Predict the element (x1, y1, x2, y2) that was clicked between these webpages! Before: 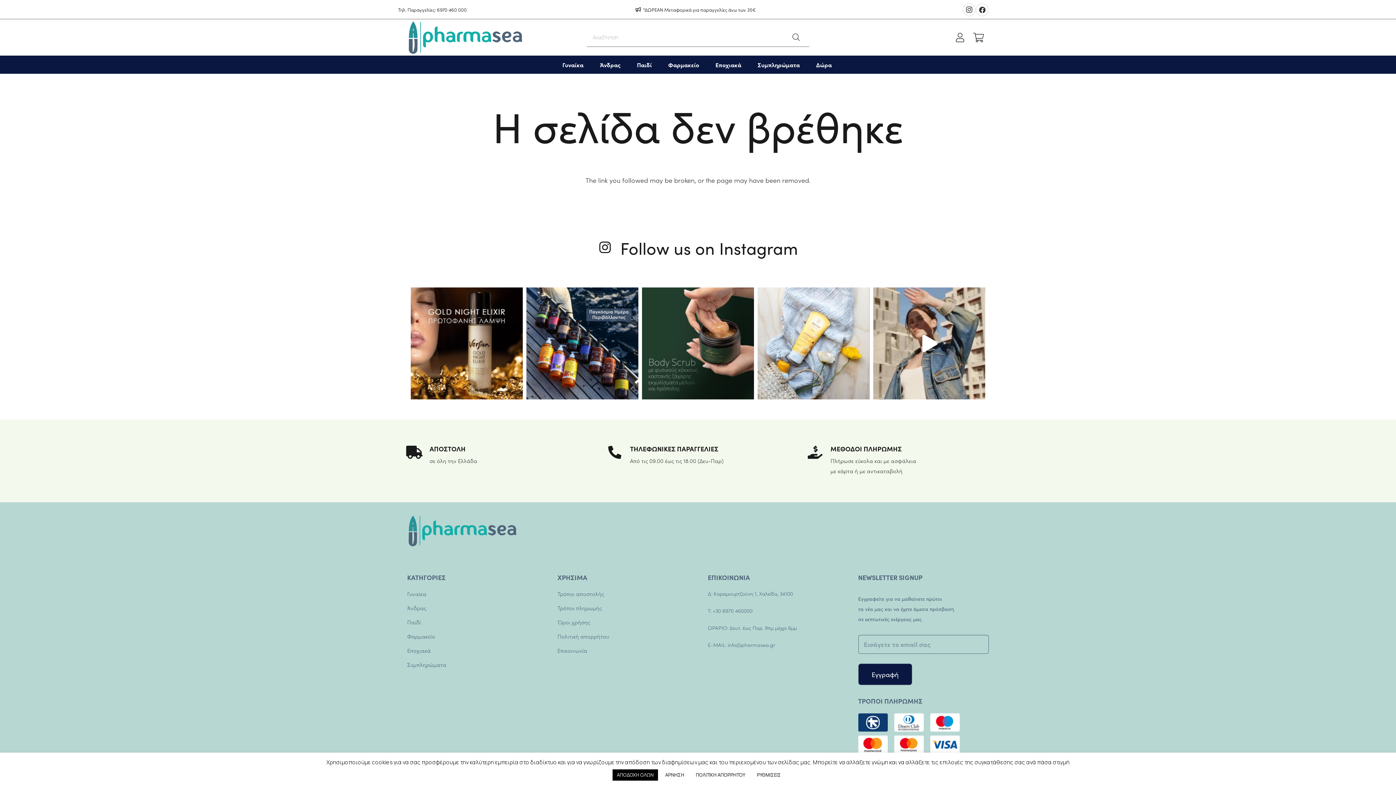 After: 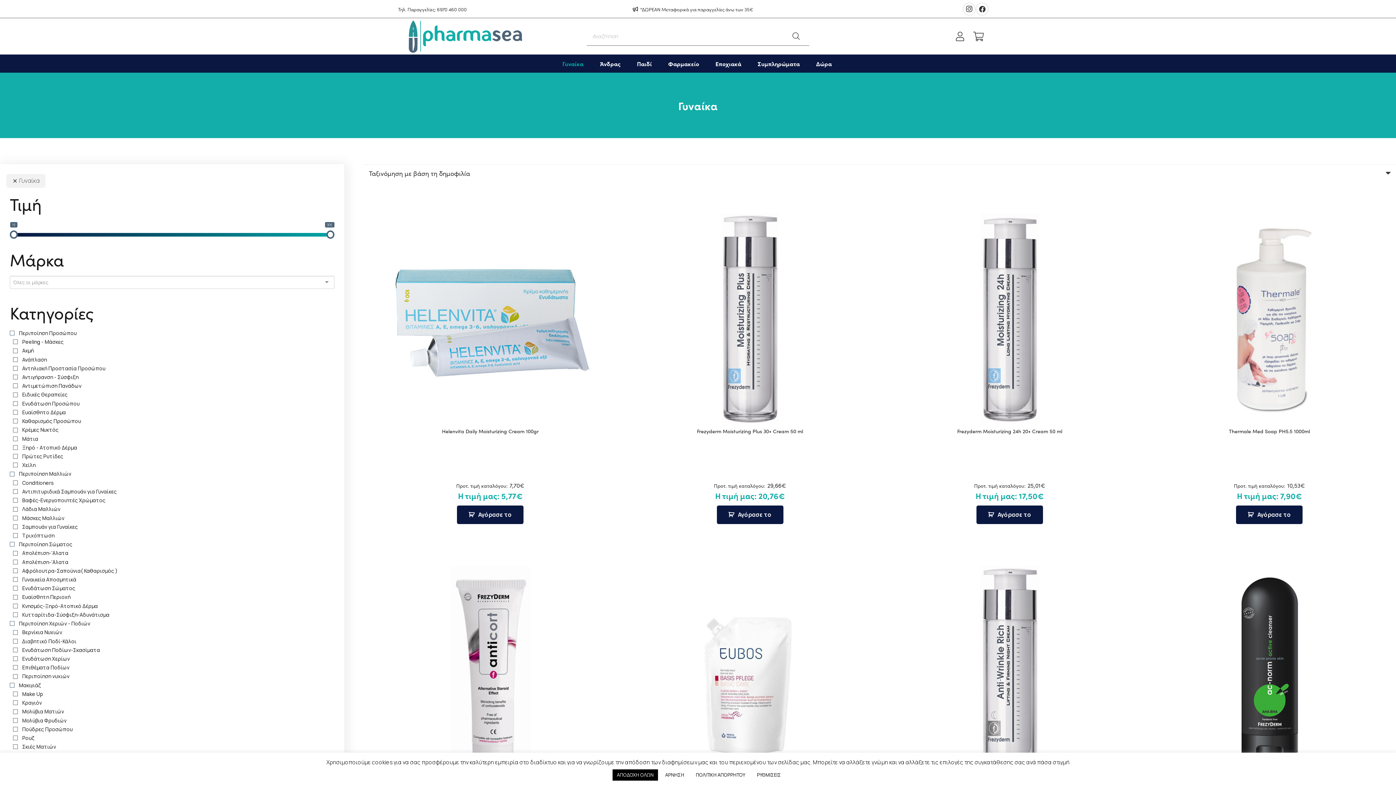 Action: label: Γυναίκα bbox: (407, 590, 426, 597)